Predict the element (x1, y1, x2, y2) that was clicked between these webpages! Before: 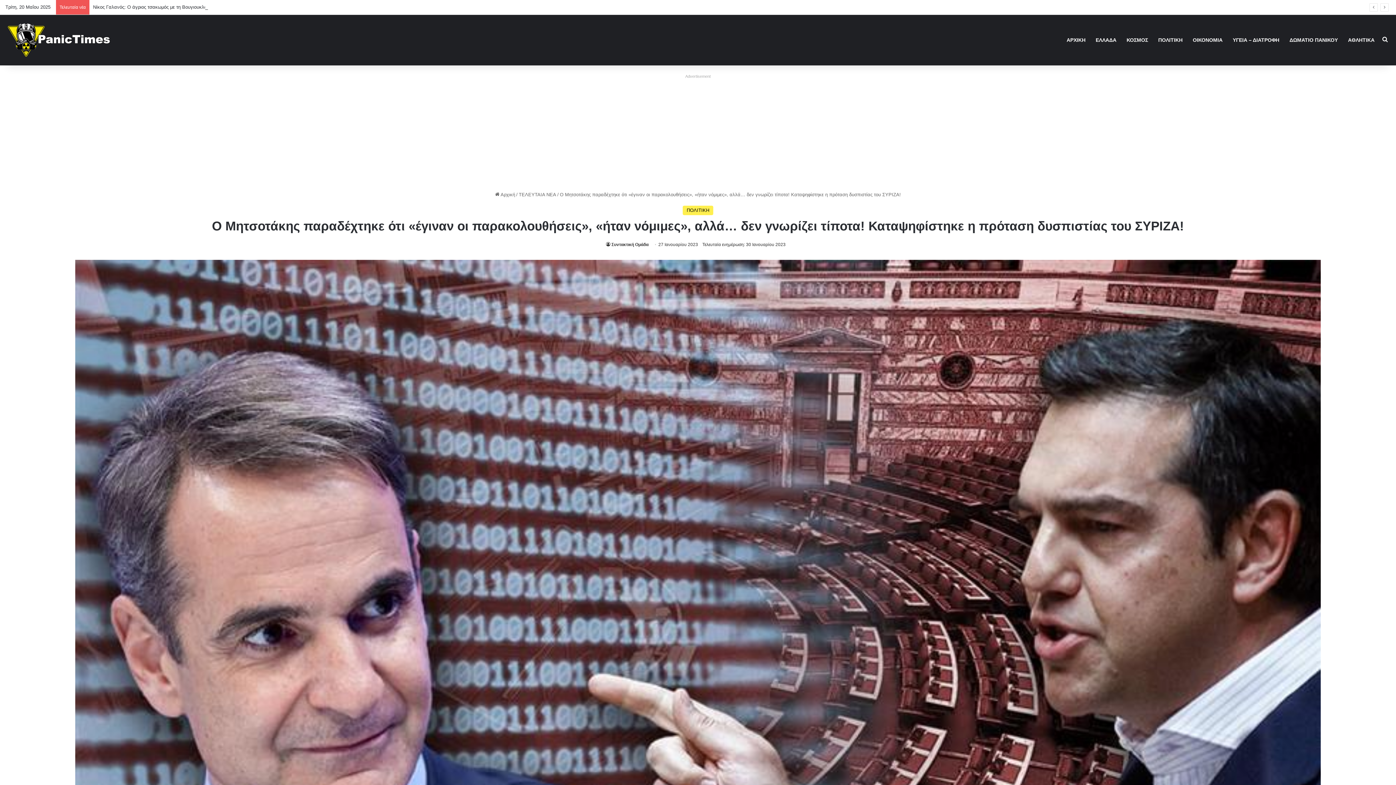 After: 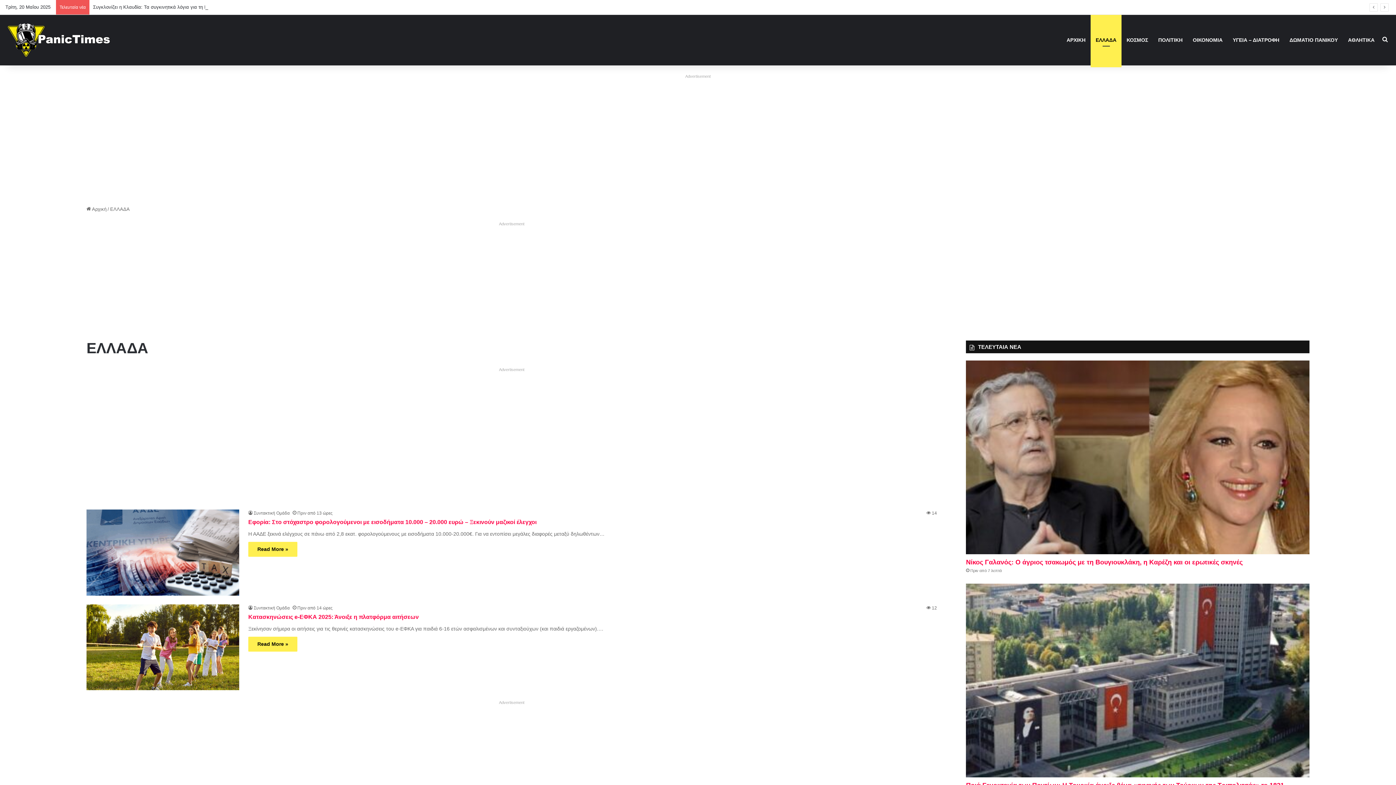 Action: label: ΕΛΛΑΔΑ bbox: (1090, 14, 1121, 65)